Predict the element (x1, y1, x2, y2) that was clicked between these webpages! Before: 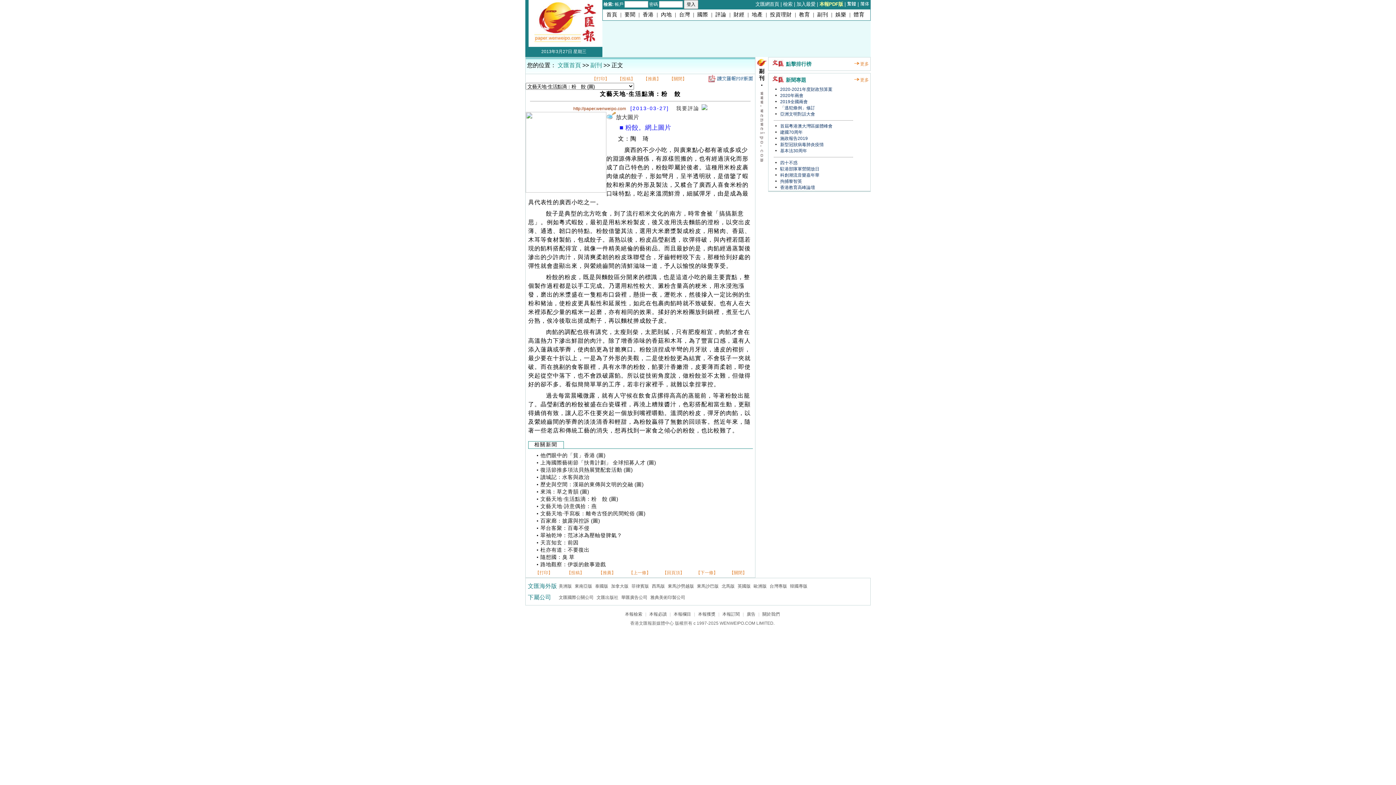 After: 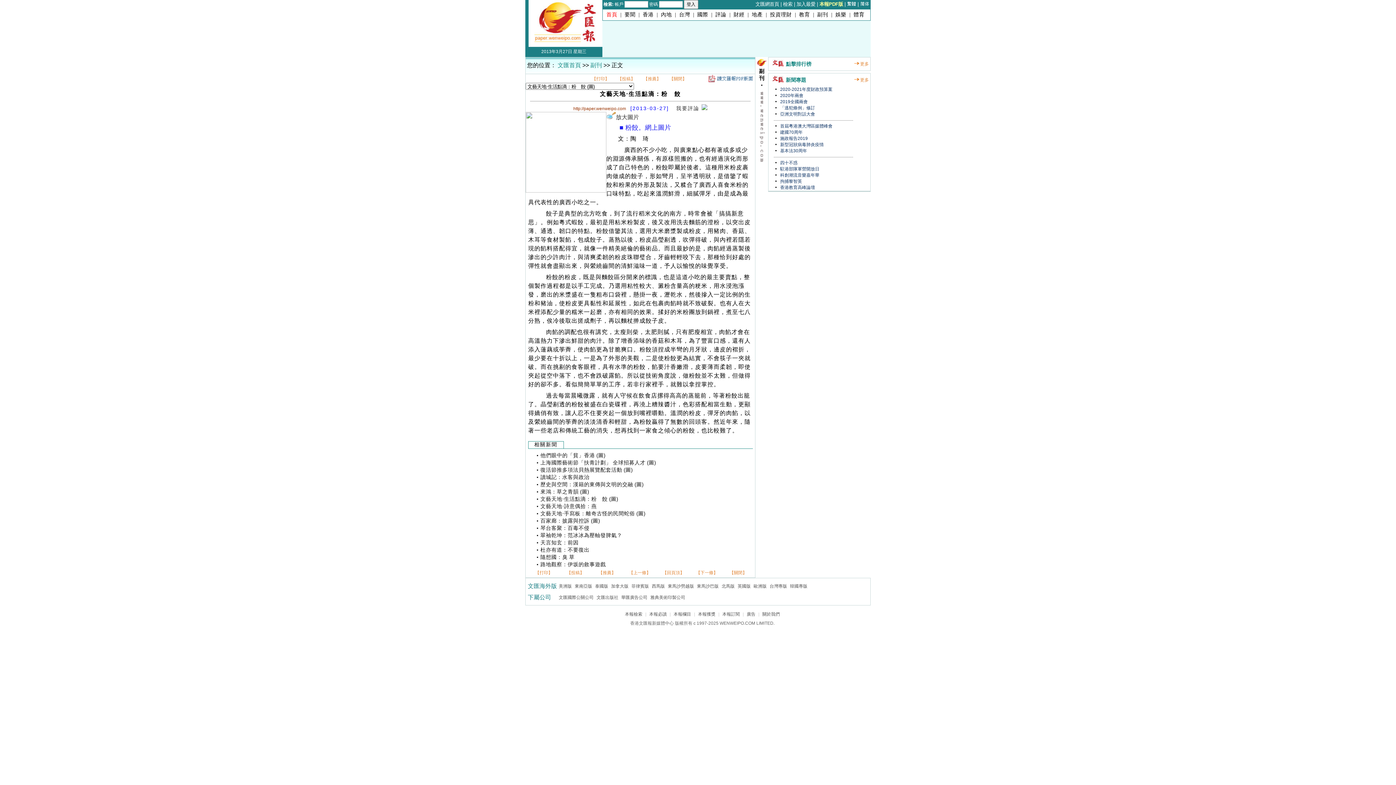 Action: bbox: (606, 11, 617, 17) label: 首頁